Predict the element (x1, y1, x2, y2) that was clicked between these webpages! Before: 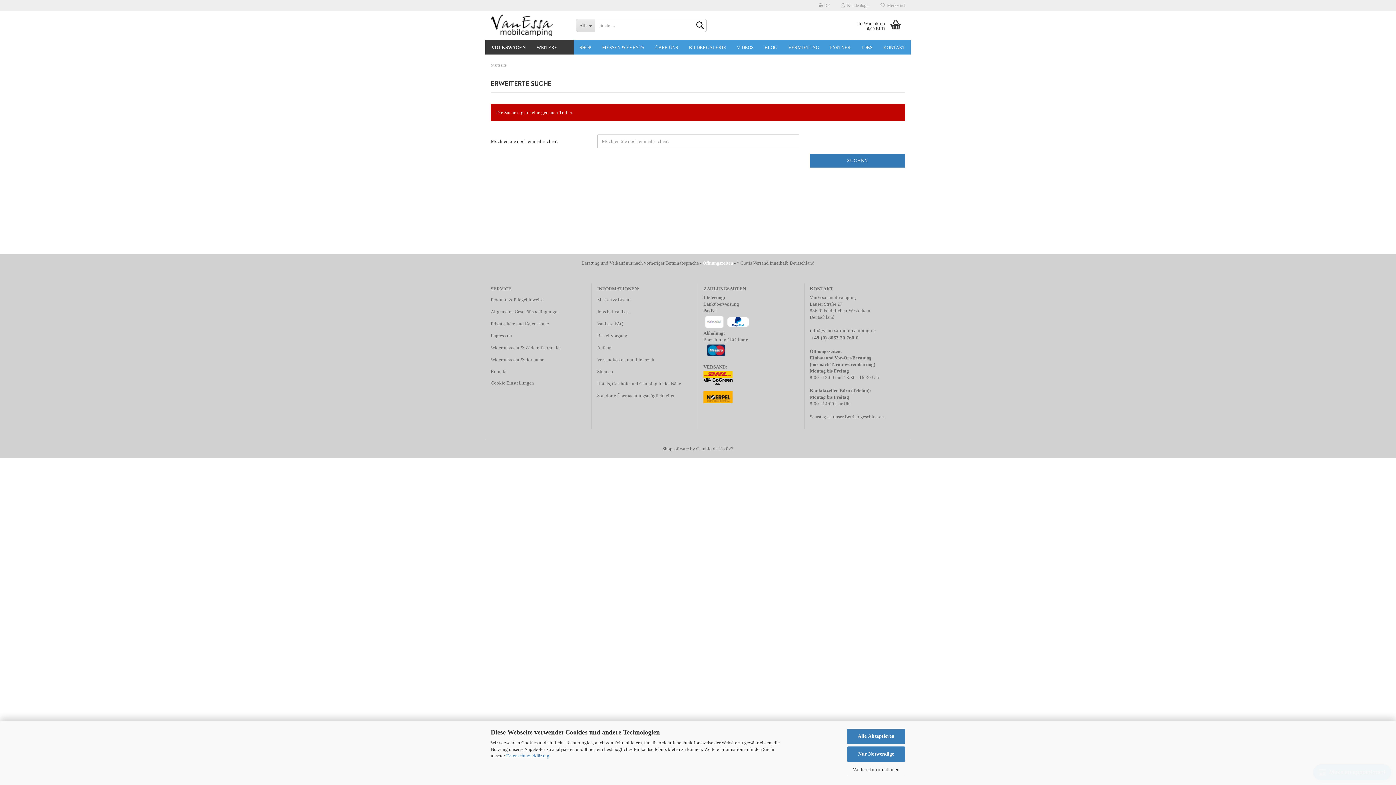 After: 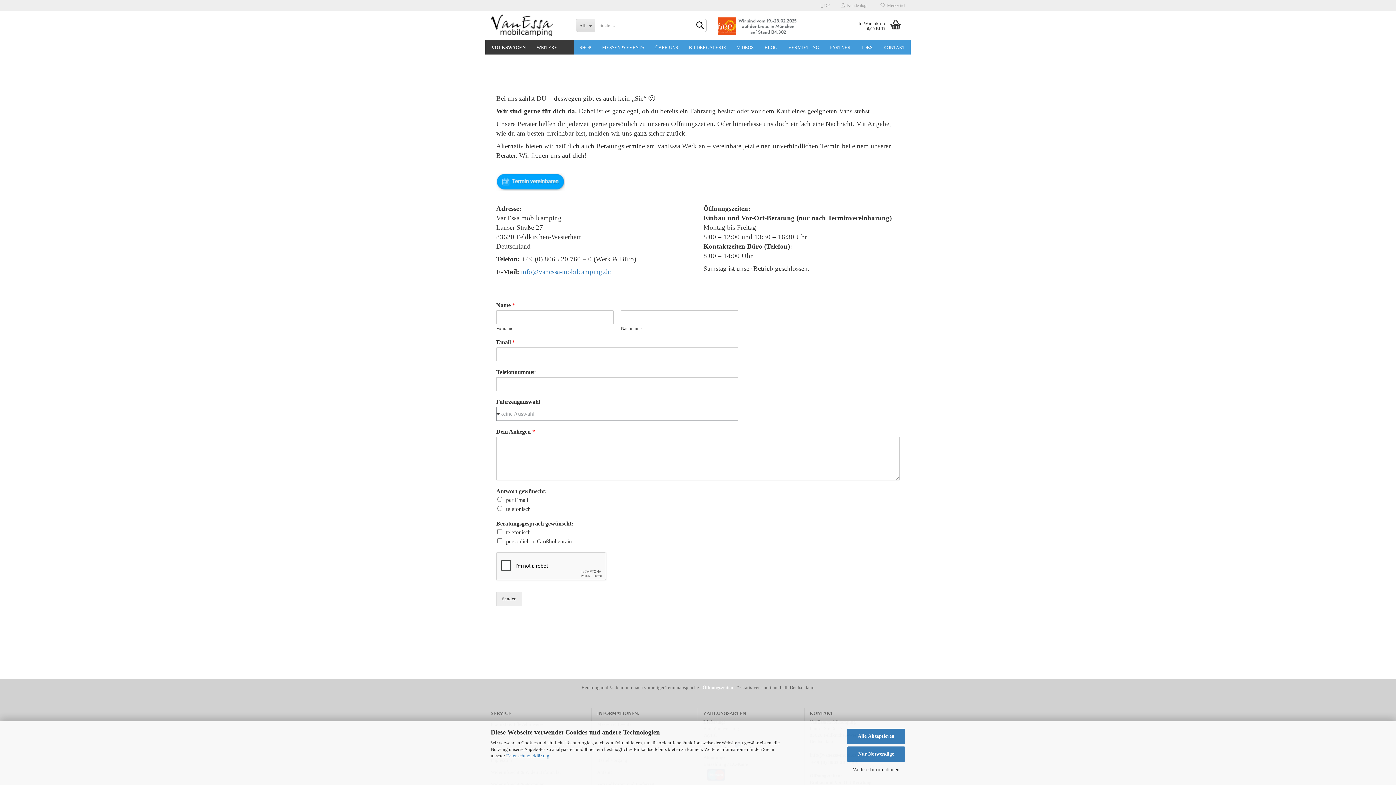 Action: bbox: (878, 40, 910, 54) label: KONTAKT